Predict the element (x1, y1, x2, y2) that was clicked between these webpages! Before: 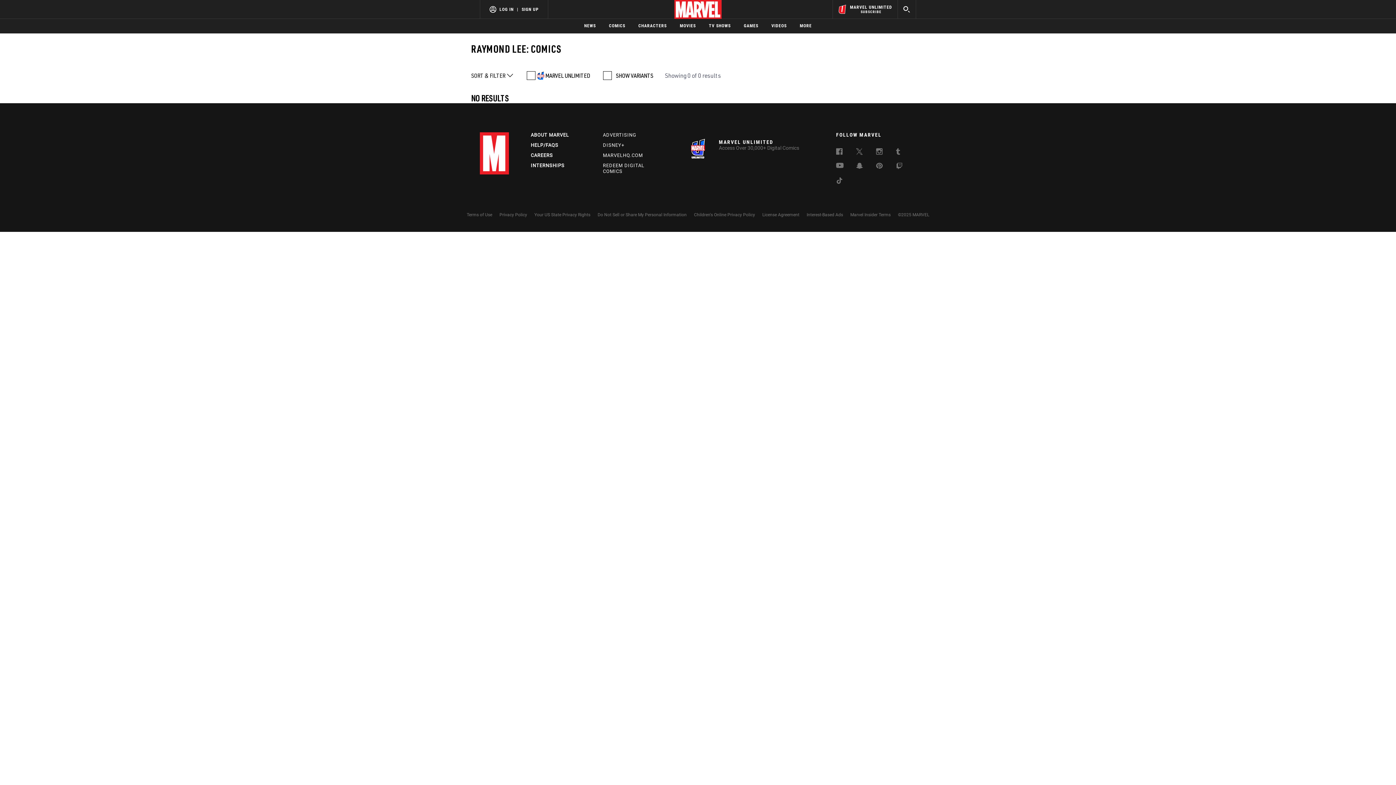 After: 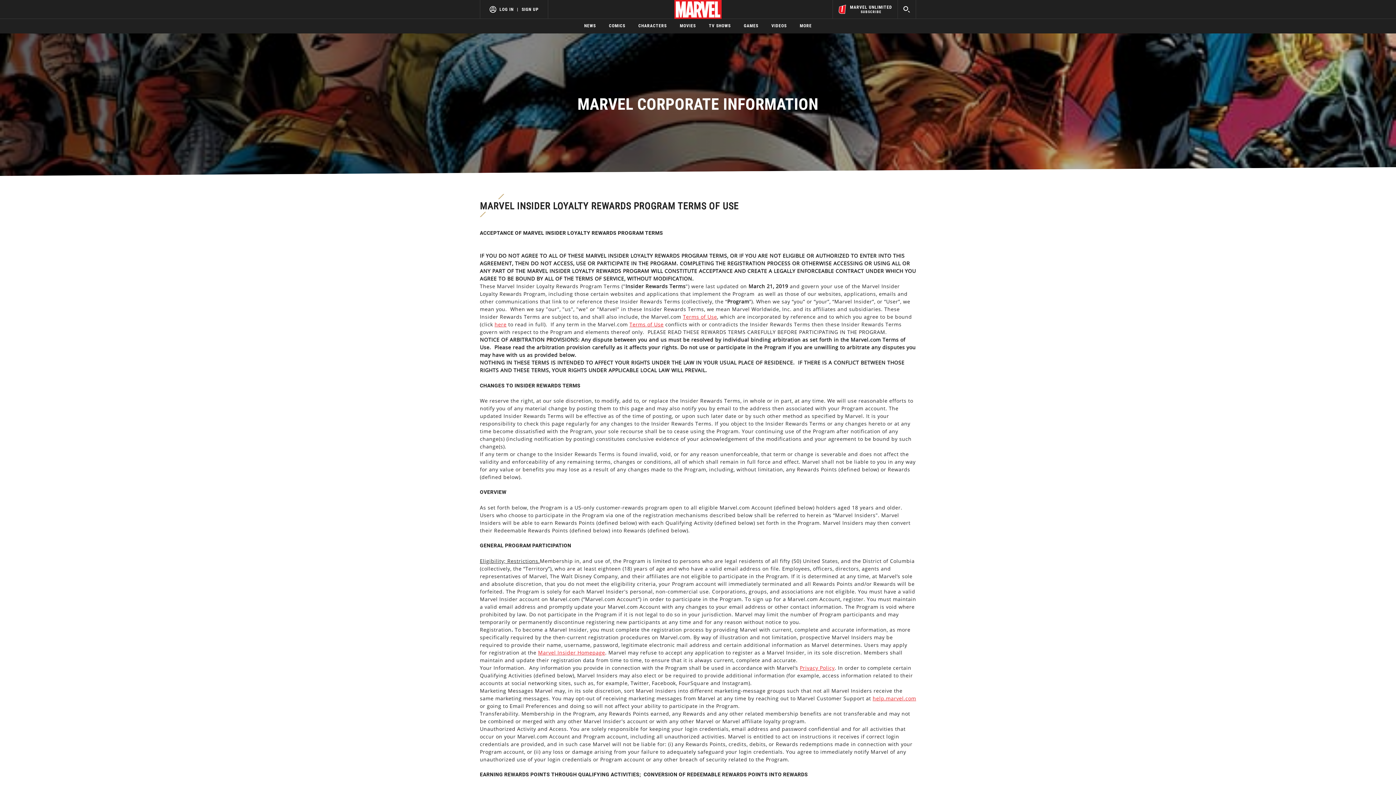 Action: bbox: (846, 263, 894, 268) label: Marvel Insider Terms